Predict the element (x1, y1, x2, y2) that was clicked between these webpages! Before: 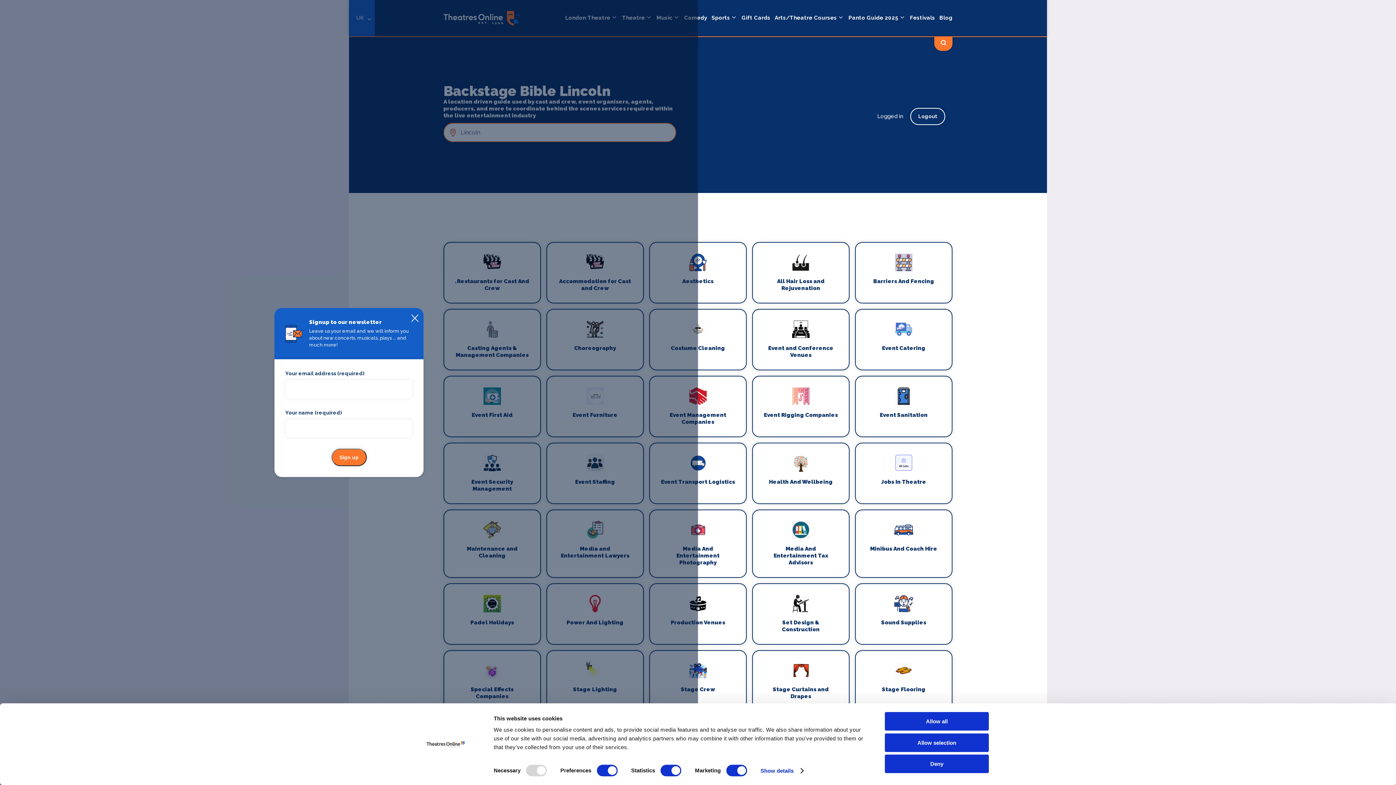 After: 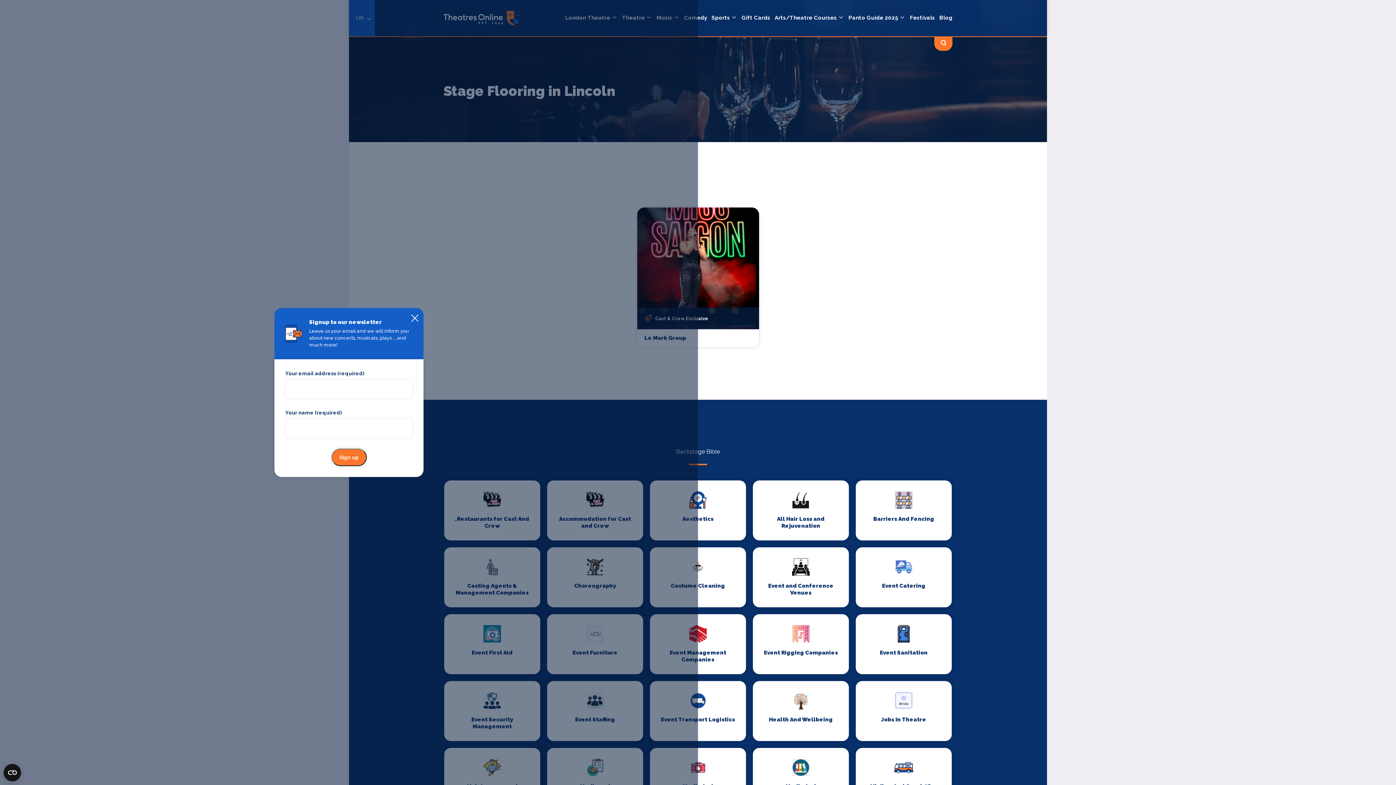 Action: bbox: (856, 651, 952, 704) label: Stage Flooring